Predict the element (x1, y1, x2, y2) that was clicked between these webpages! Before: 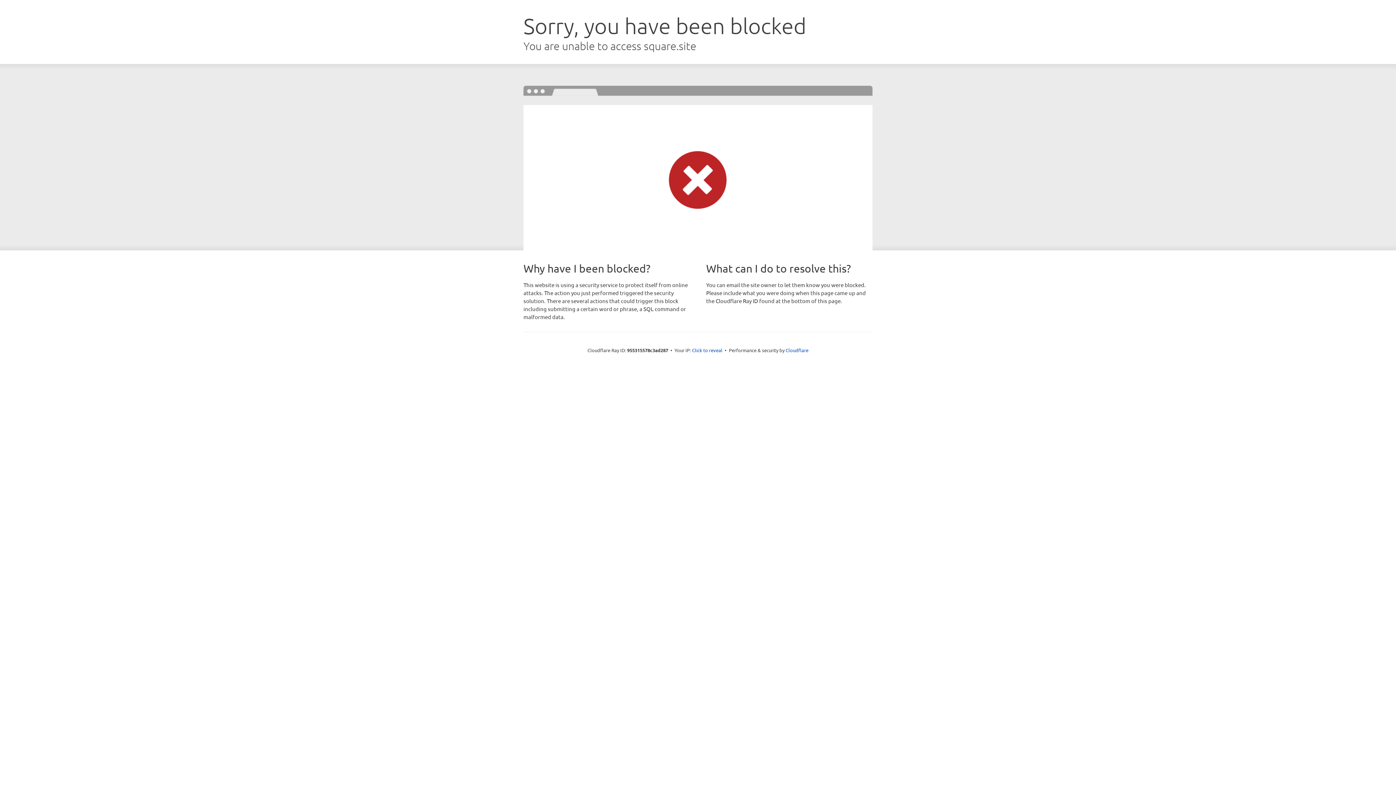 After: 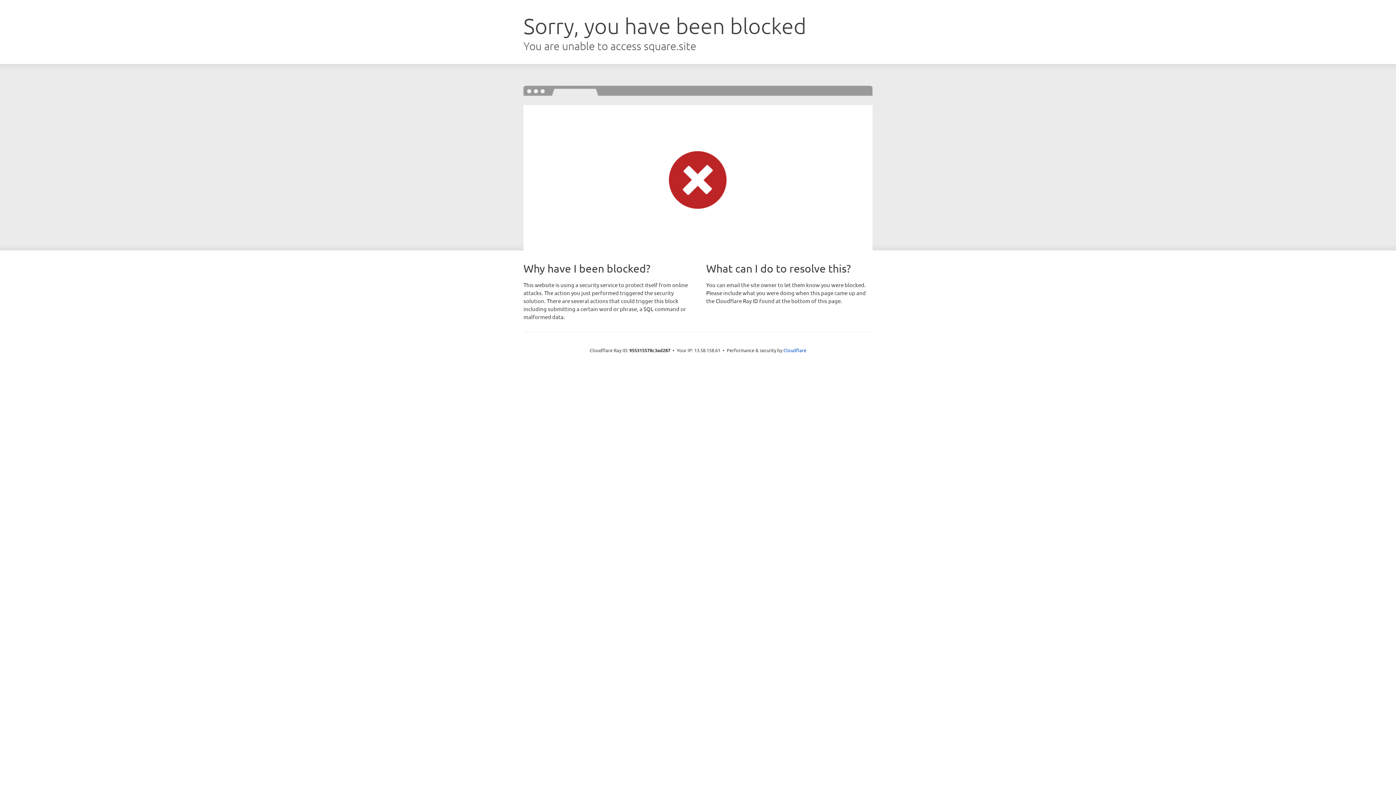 Action: label: Click to reveal bbox: (692, 346, 722, 353)